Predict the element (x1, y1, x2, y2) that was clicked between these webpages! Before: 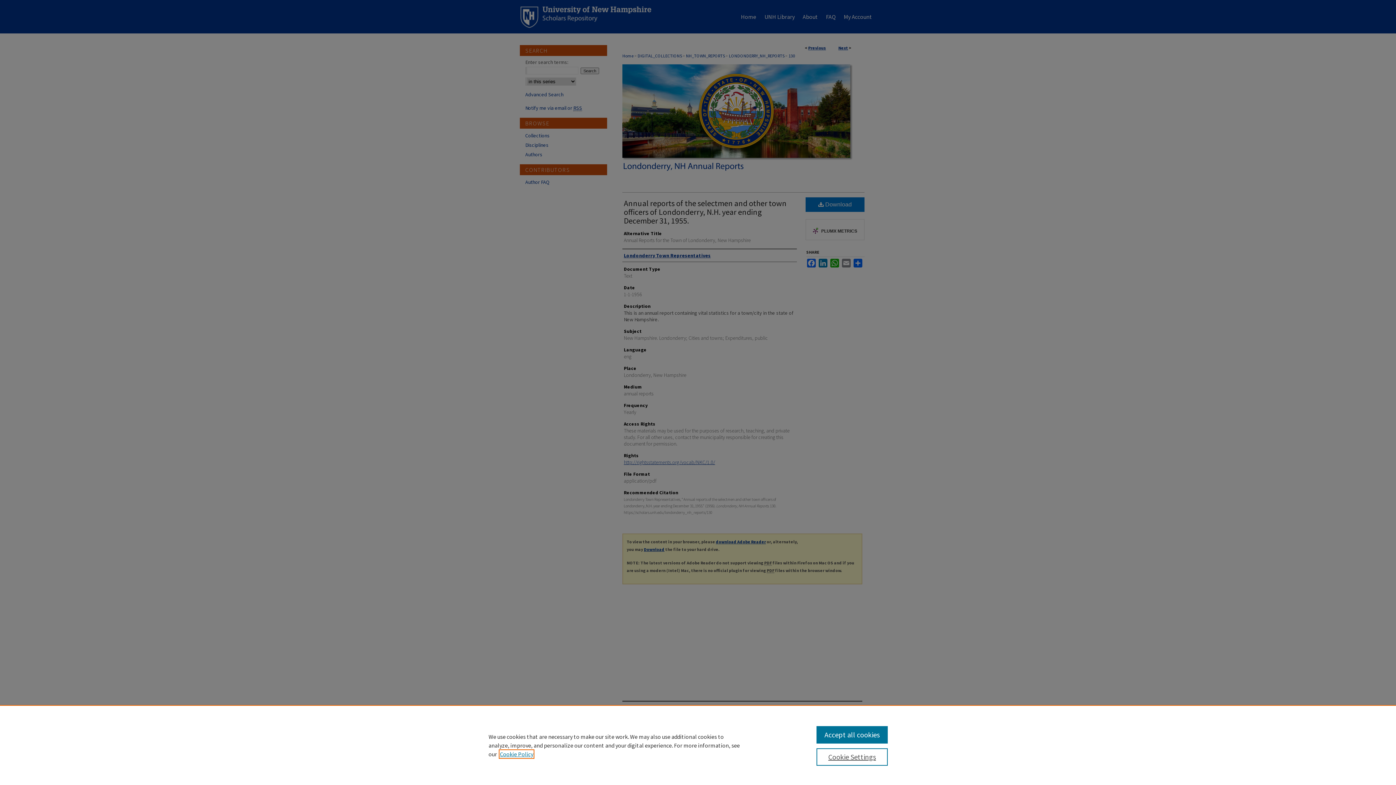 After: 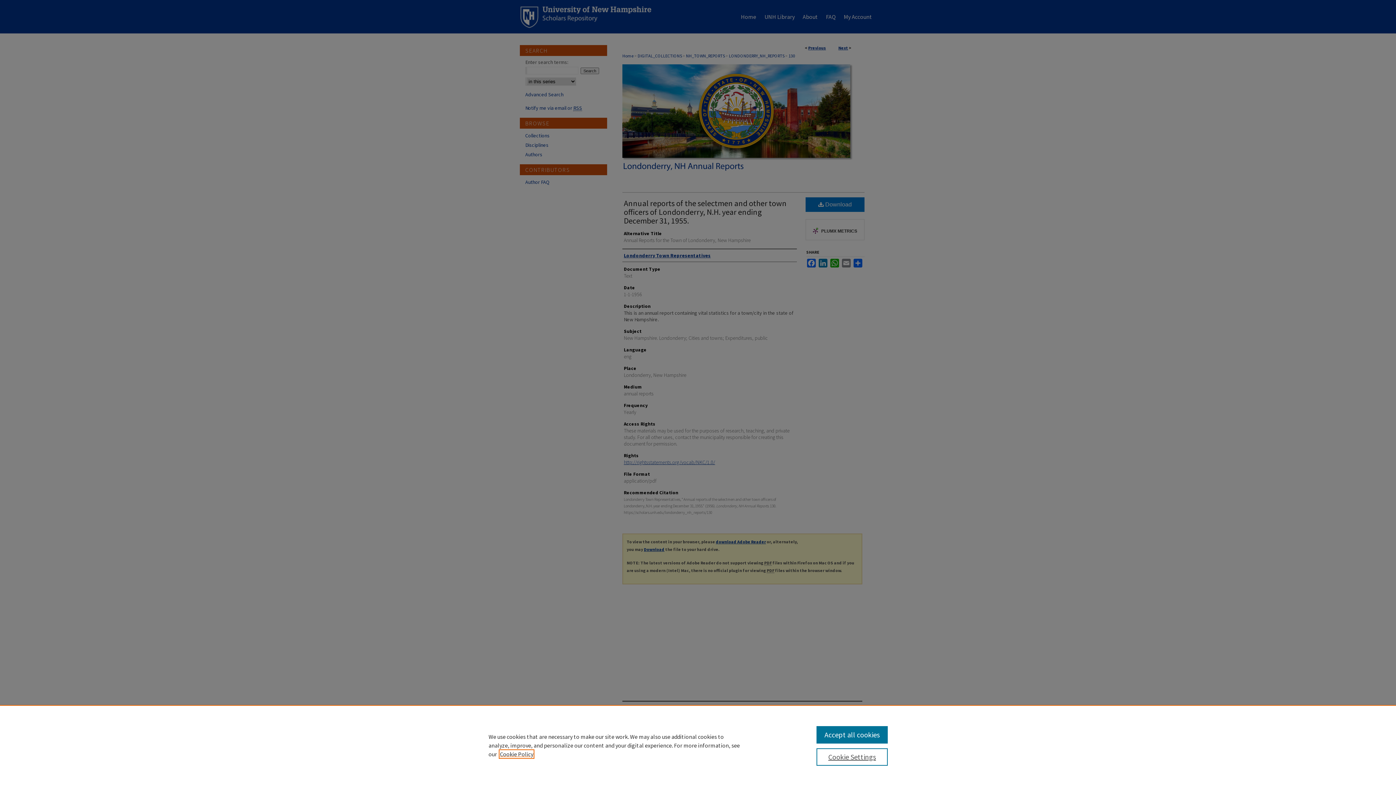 Action: label: , opens in a new tab bbox: (500, 750, 533, 758)